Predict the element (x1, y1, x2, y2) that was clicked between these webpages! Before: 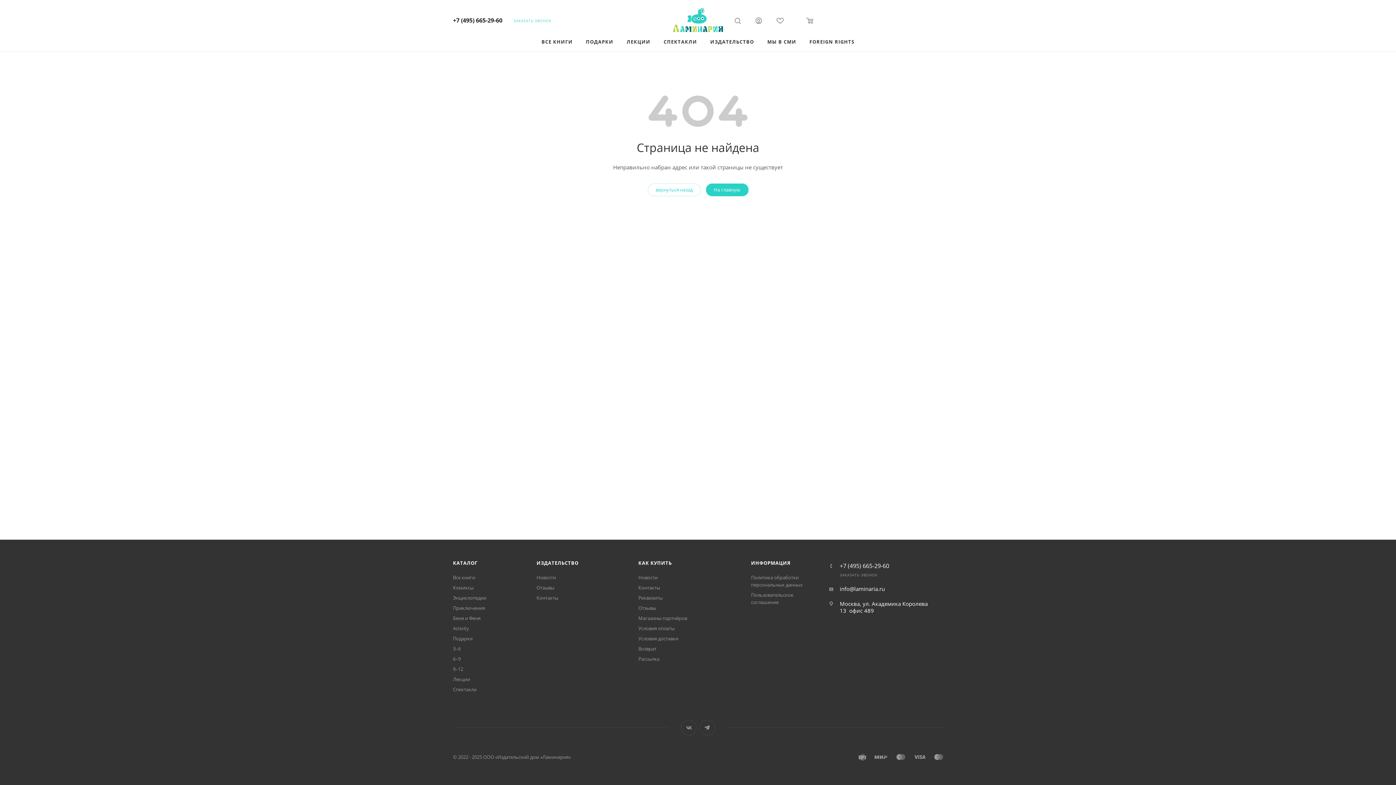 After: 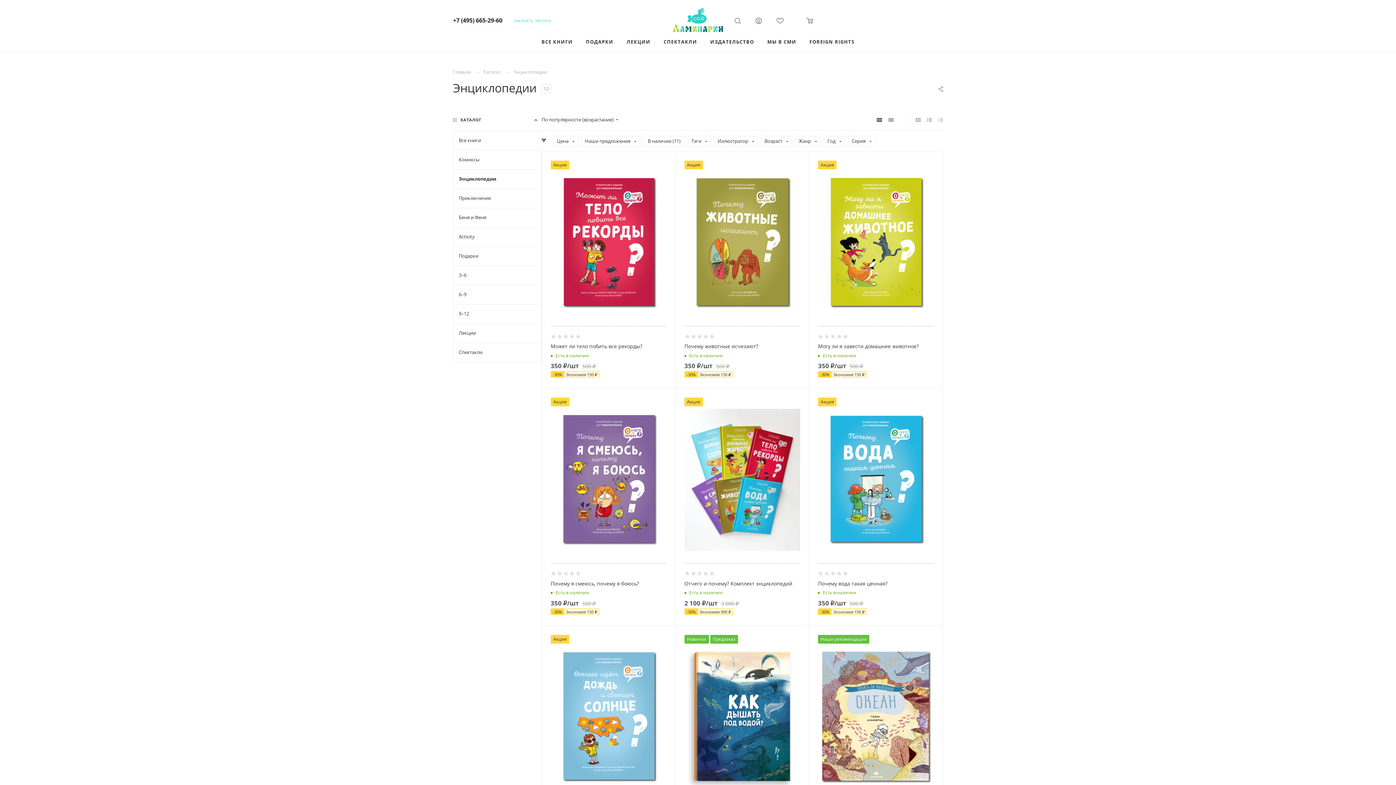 Action: label: Энциклопедии bbox: (453, 594, 486, 601)